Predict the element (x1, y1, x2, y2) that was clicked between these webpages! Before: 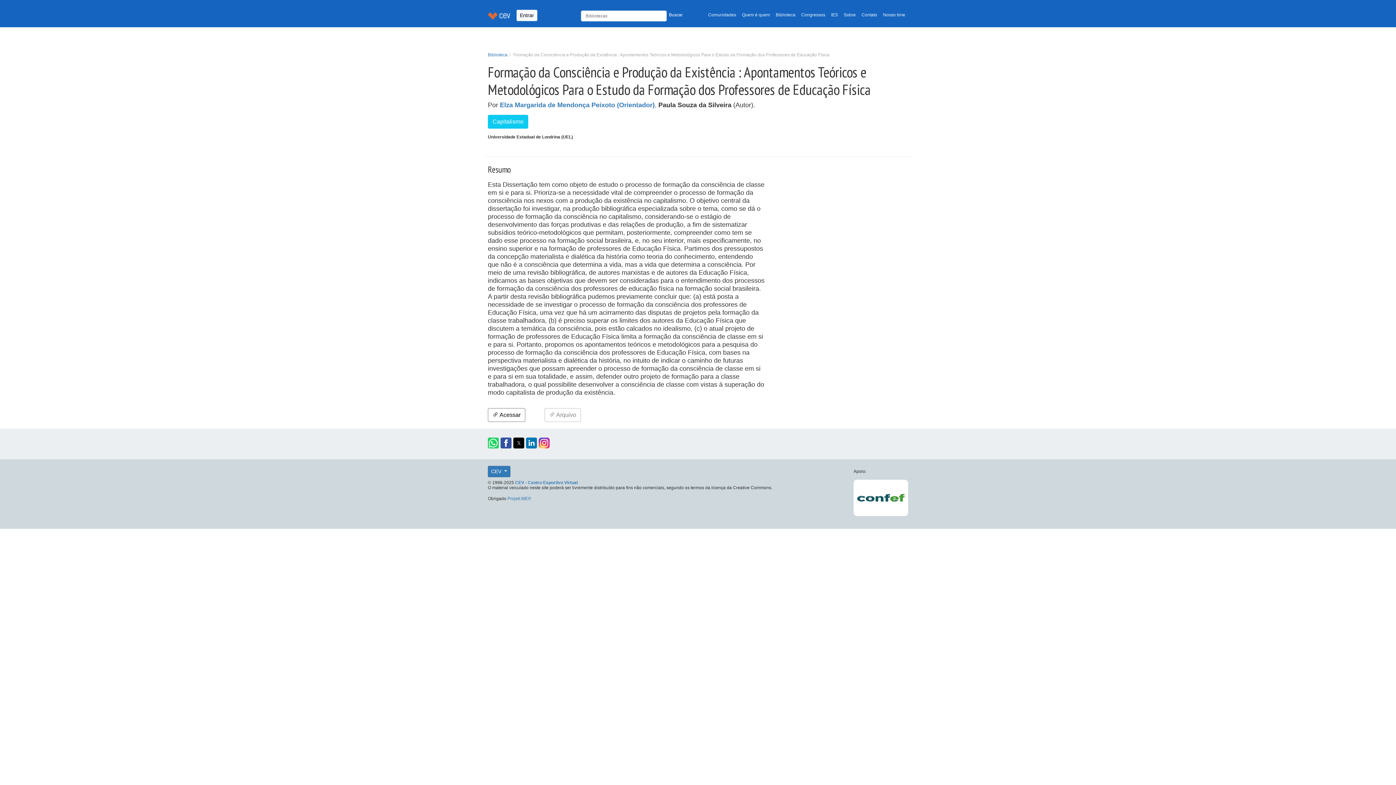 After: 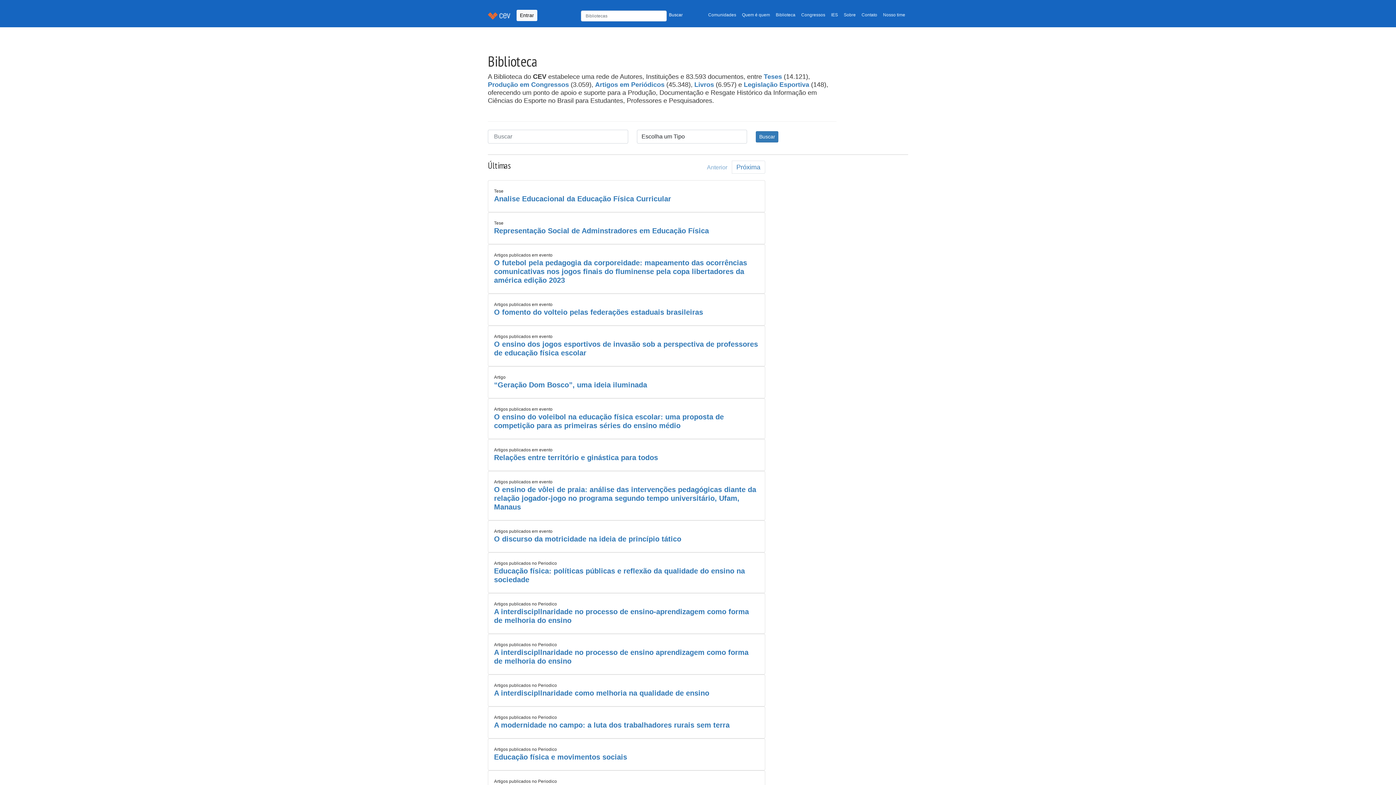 Action: label: Biblioteca bbox: (773, 9, 798, 20)